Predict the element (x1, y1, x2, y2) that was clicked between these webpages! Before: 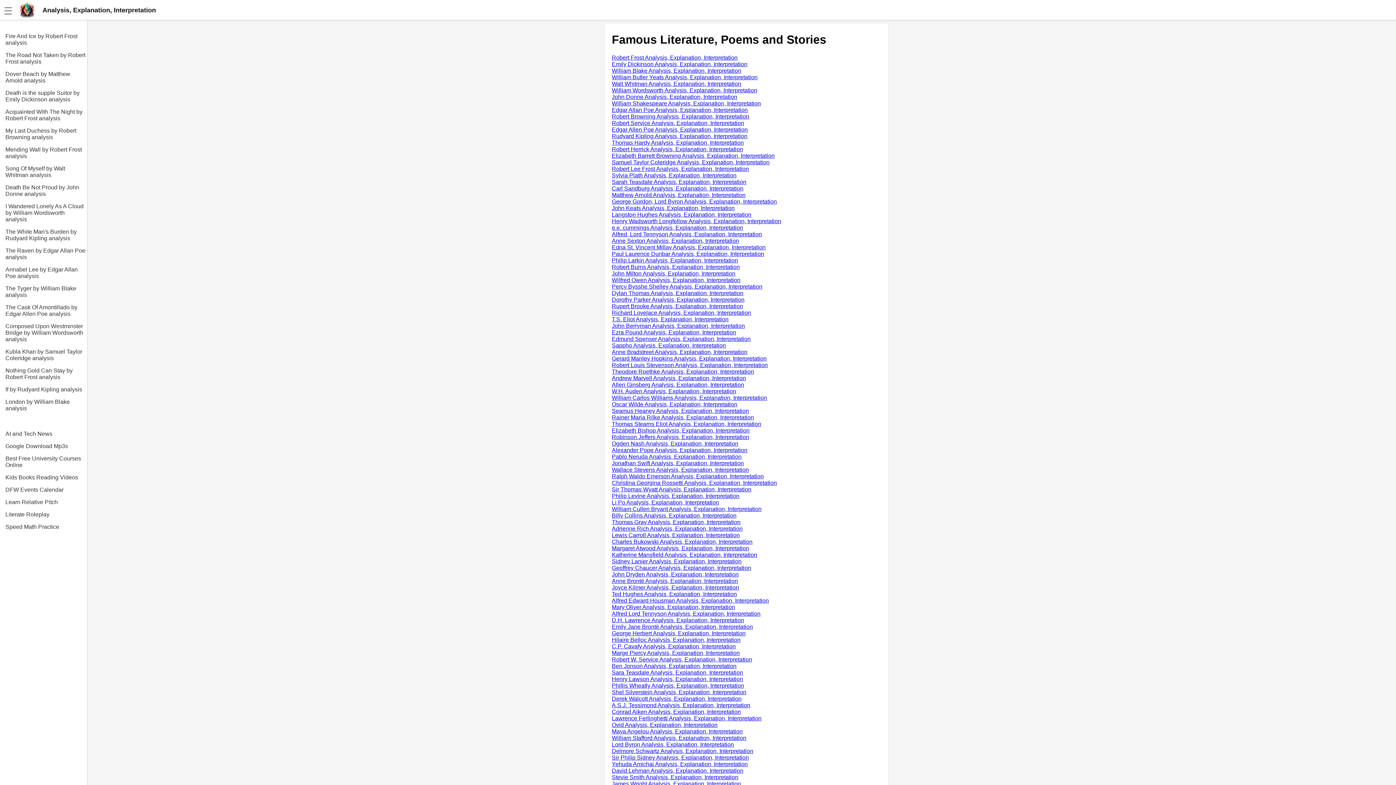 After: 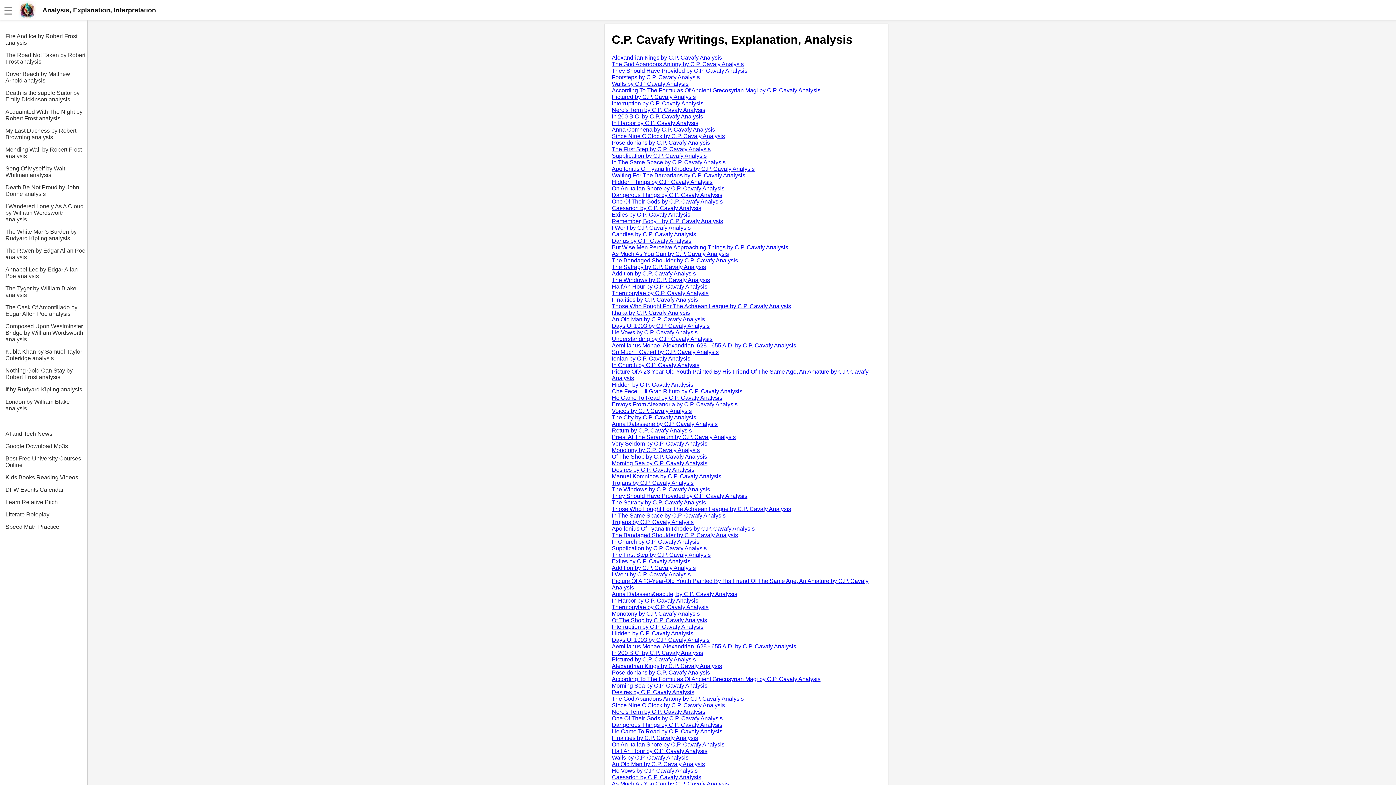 Action: label: C.P. Cavafy Analysis, Explanation, Interpretation bbox: (612, 643, 736, 649)